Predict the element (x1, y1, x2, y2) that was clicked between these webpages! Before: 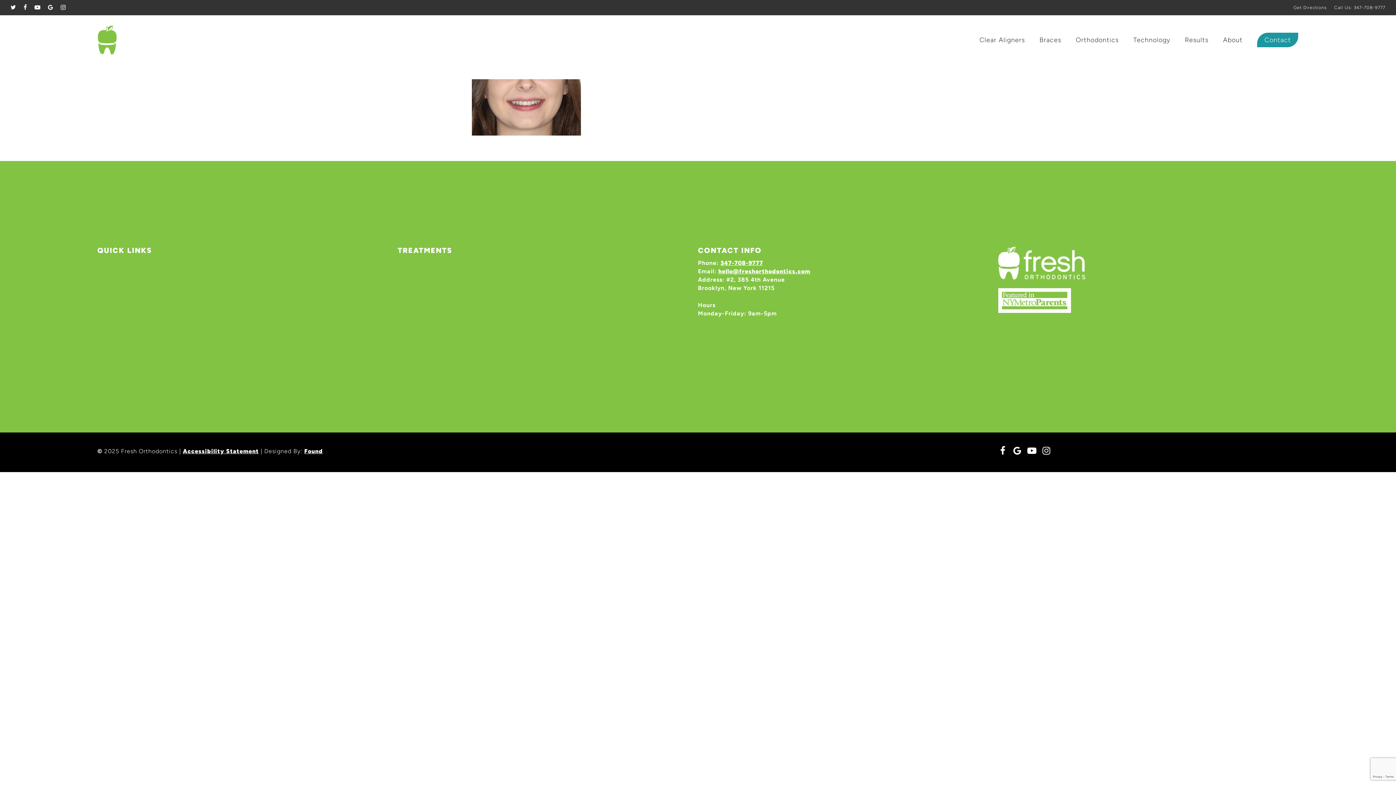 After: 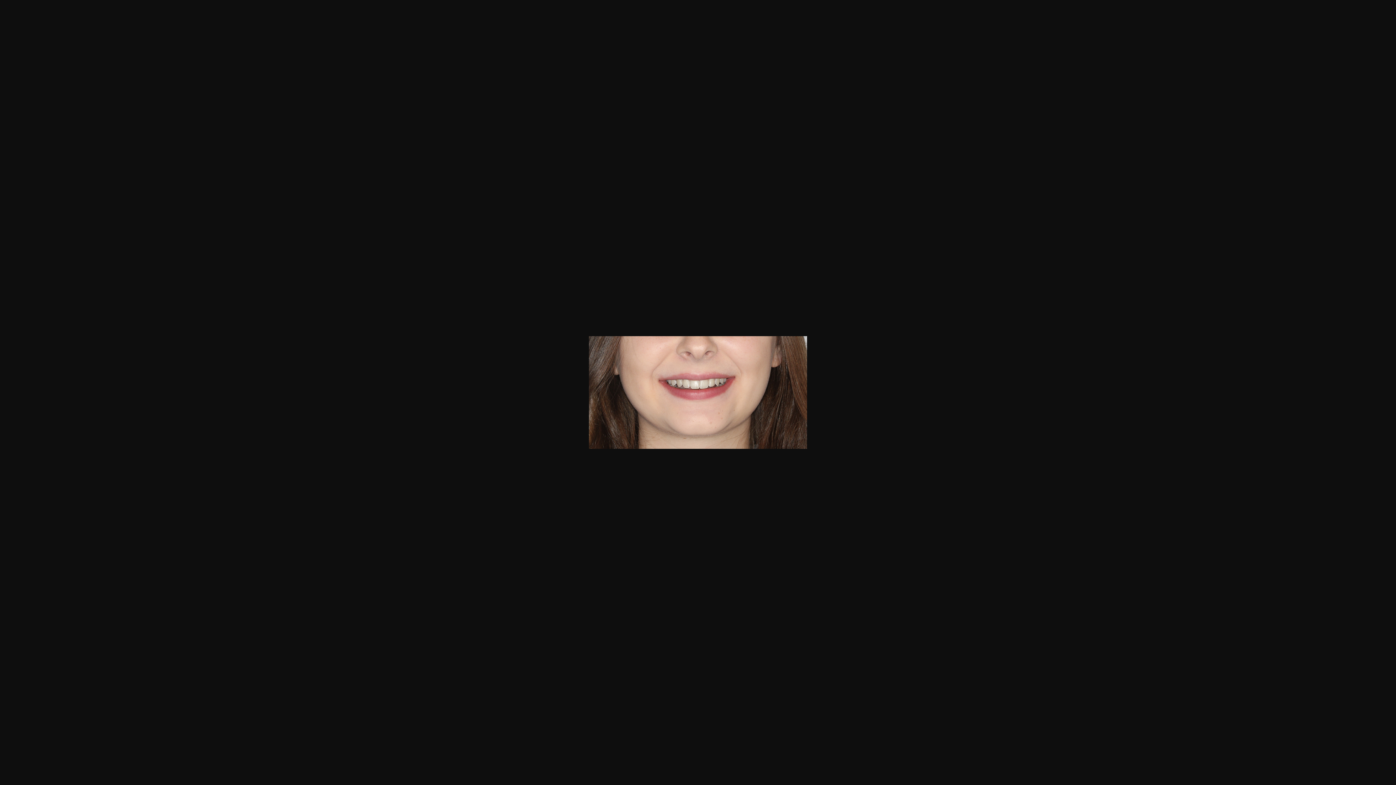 Action: bbox: (471, 130, 580, 137)